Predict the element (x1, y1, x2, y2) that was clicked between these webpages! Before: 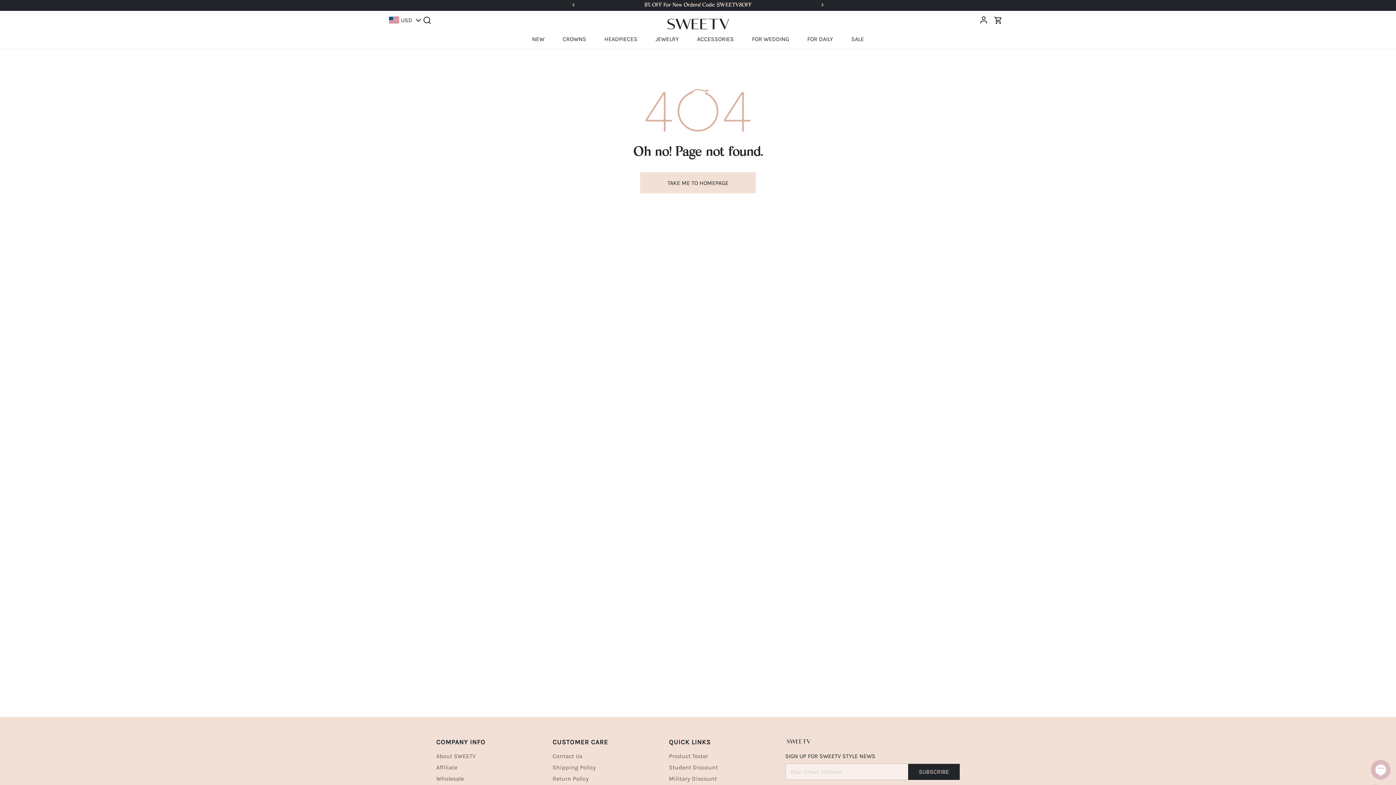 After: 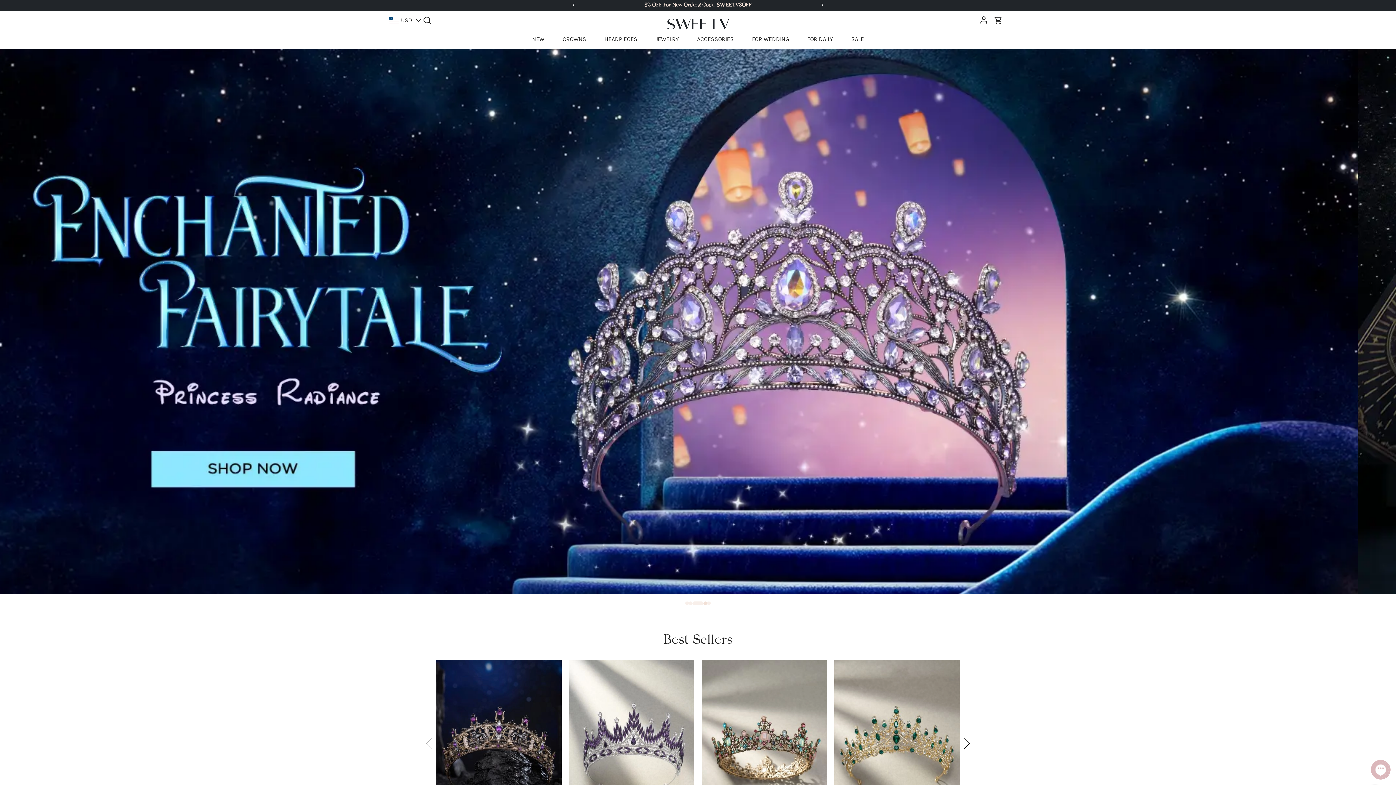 Action: bbox: (667, 18, 729, 29)